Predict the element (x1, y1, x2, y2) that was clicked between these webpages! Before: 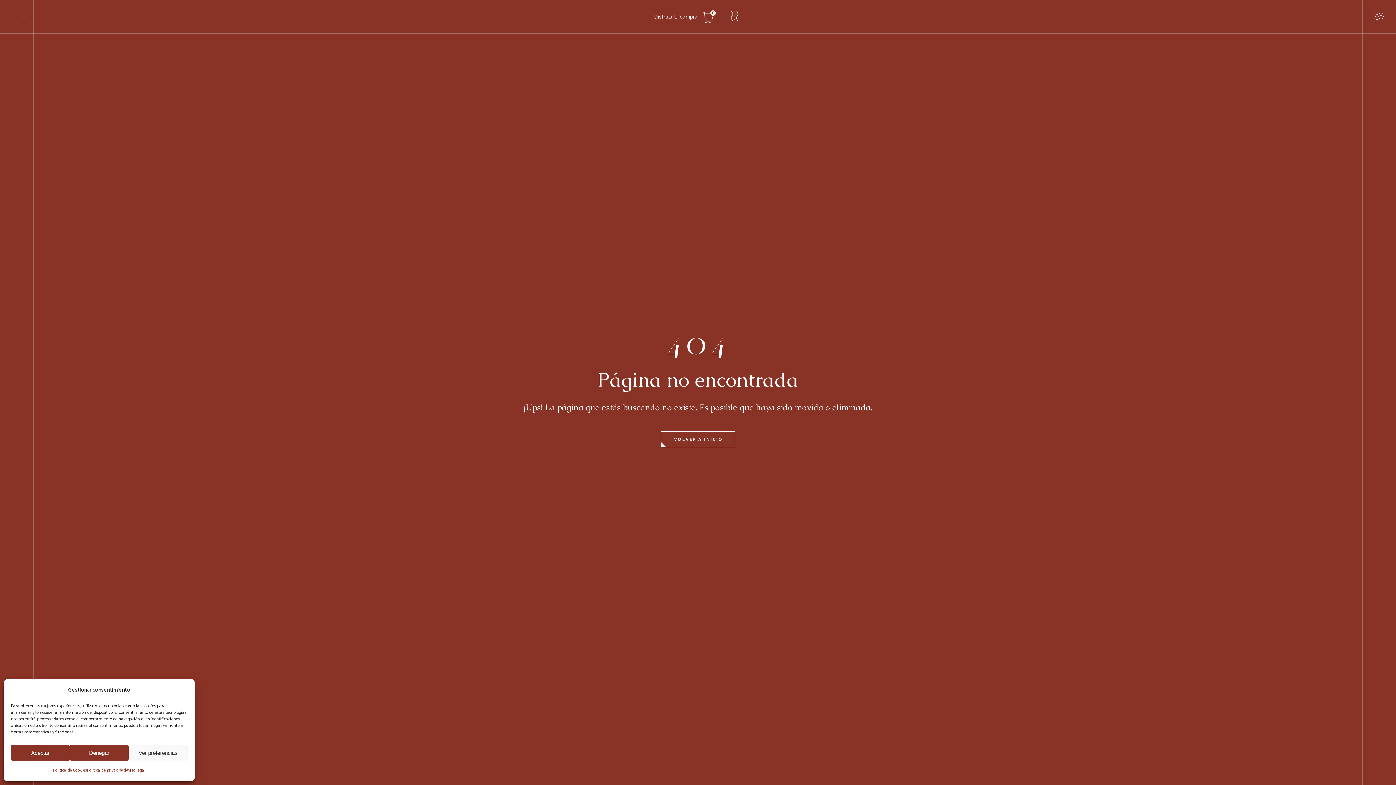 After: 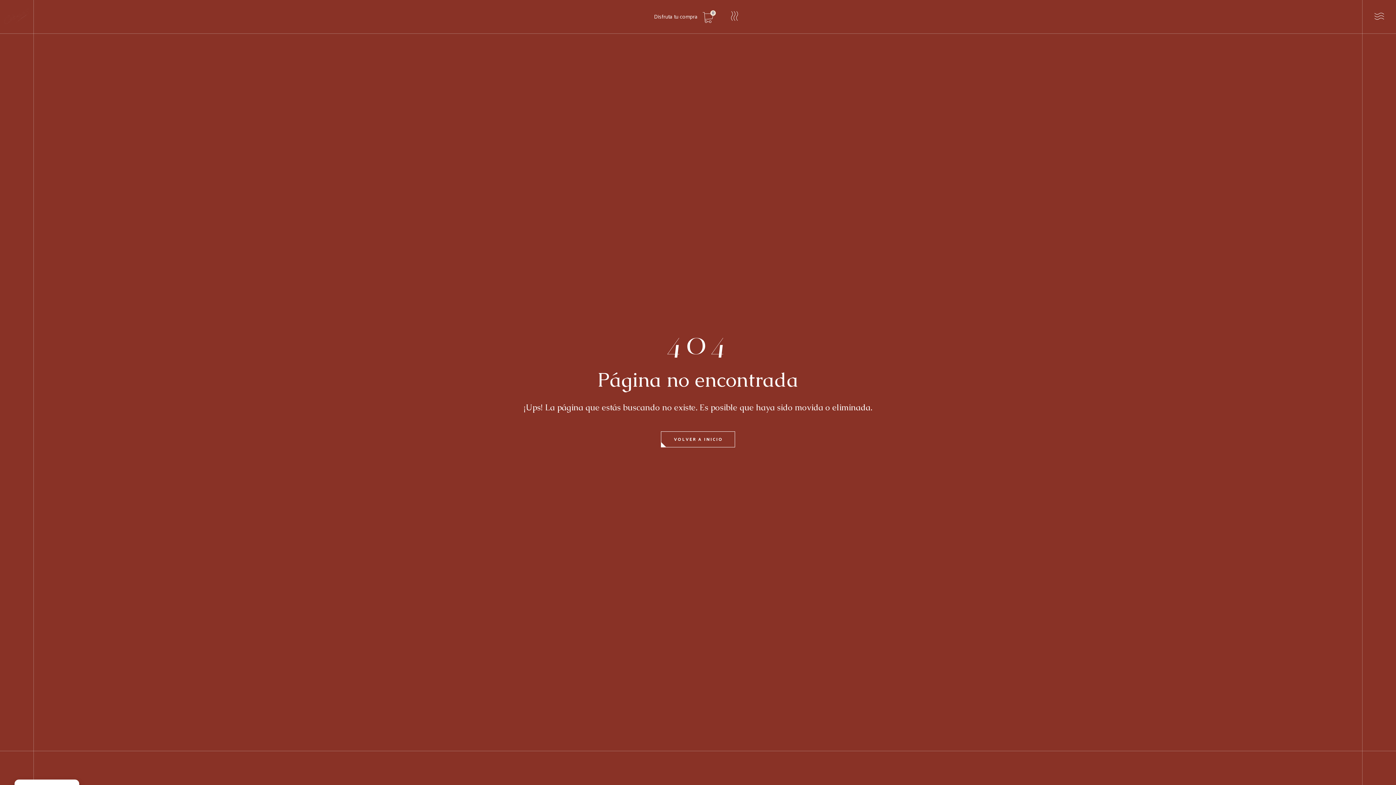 Action: bbox: (10, 745, 69, 761) label: Aceptar